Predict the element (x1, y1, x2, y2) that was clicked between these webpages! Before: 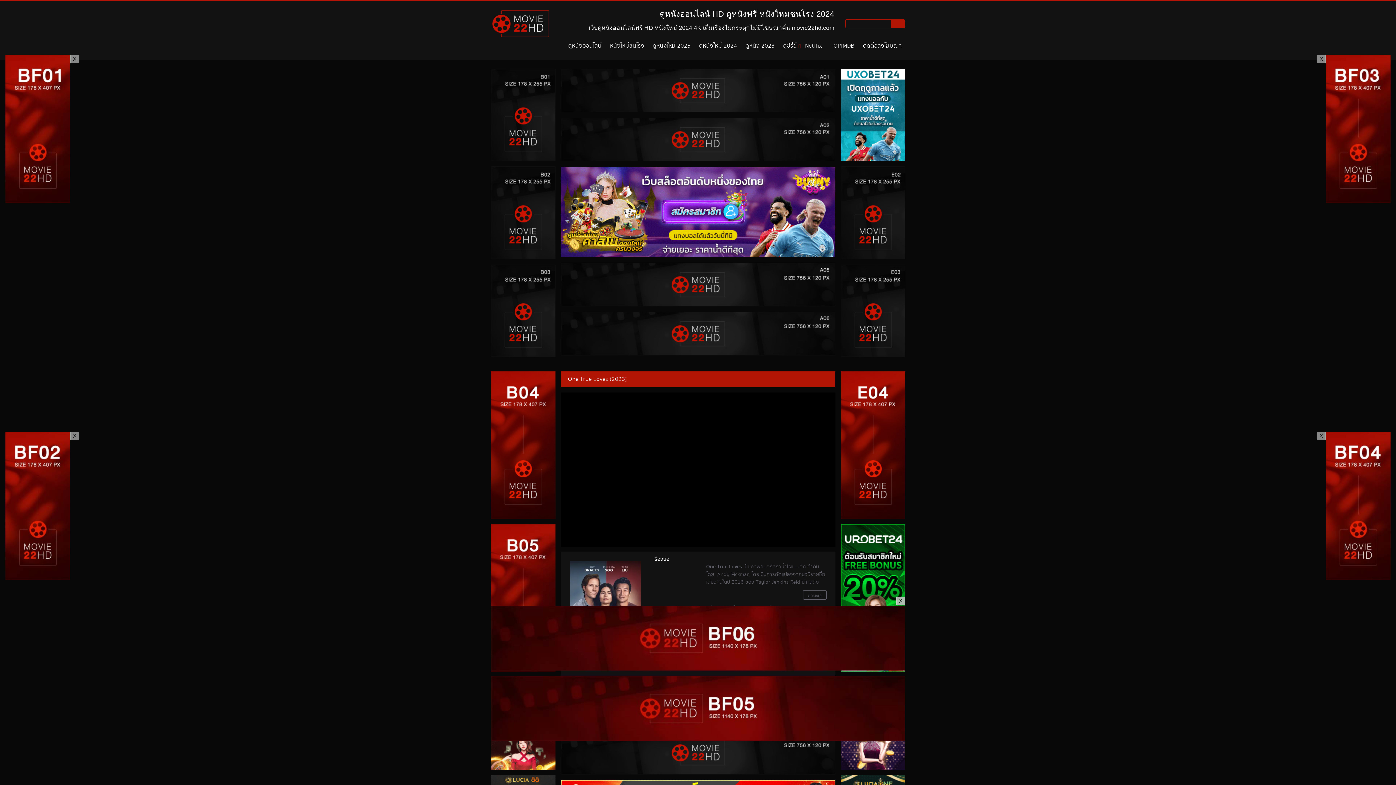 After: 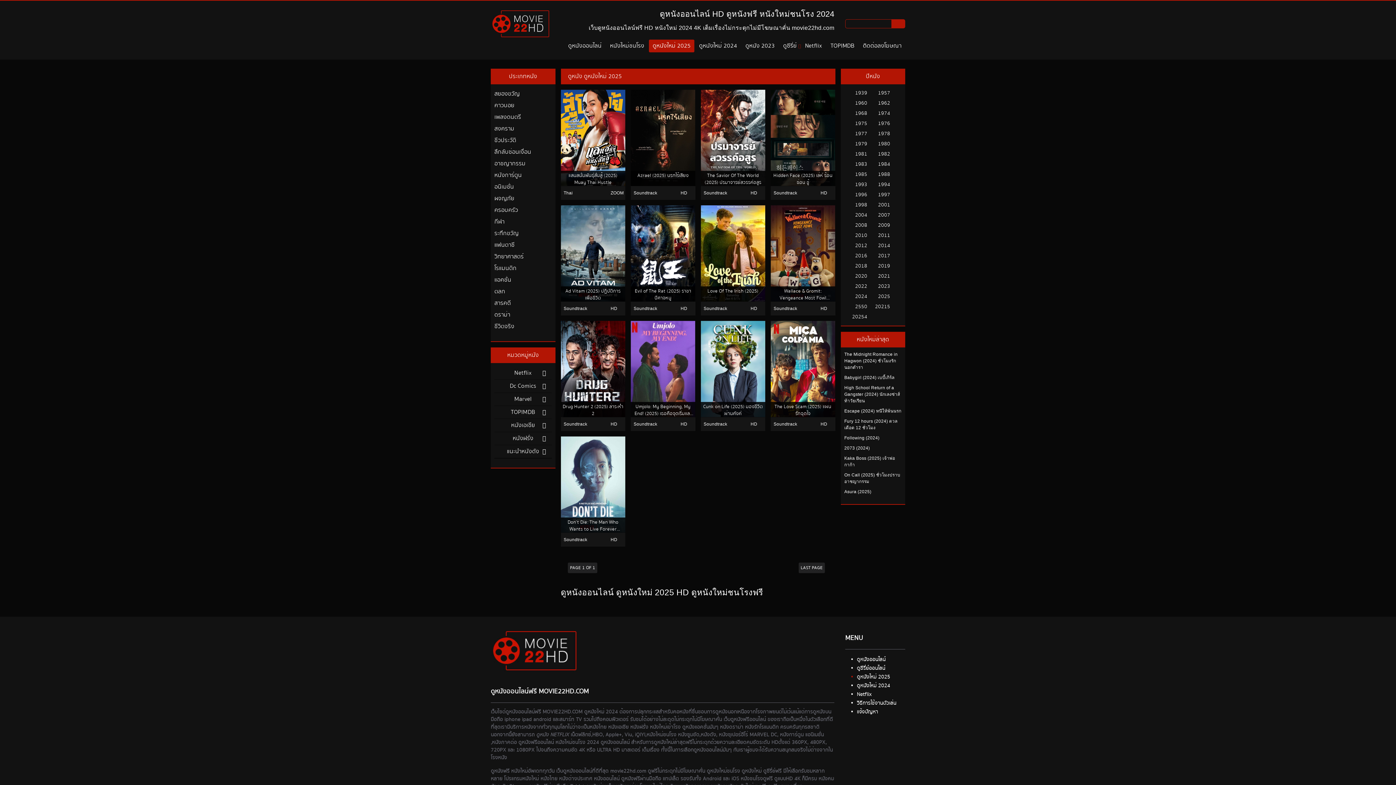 Action: label: ดูหนังใหม่ 2025 bbox: (652, 42, 690, 49)